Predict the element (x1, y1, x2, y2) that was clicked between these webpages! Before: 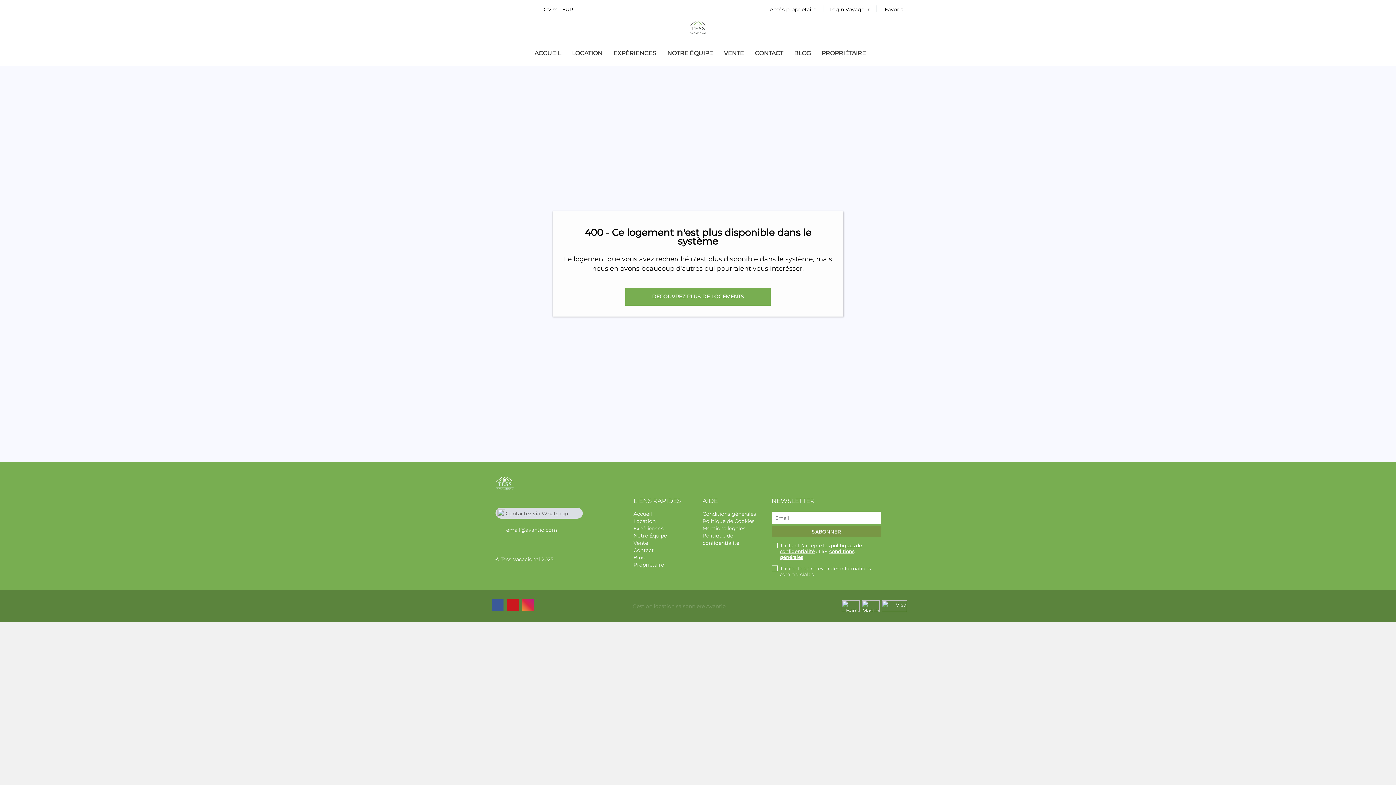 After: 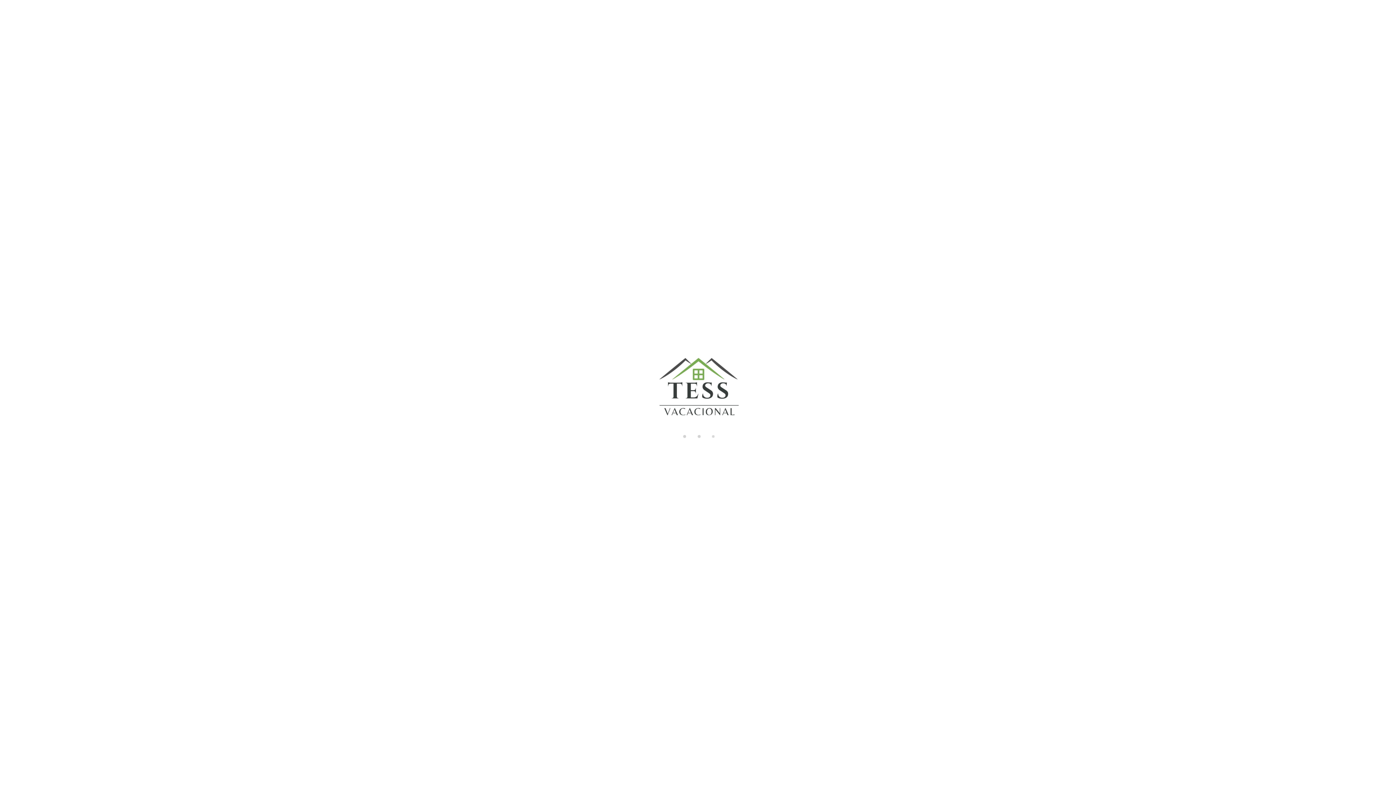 Action: label: Notre Équipe bbox: (633, 532, 667, 539)